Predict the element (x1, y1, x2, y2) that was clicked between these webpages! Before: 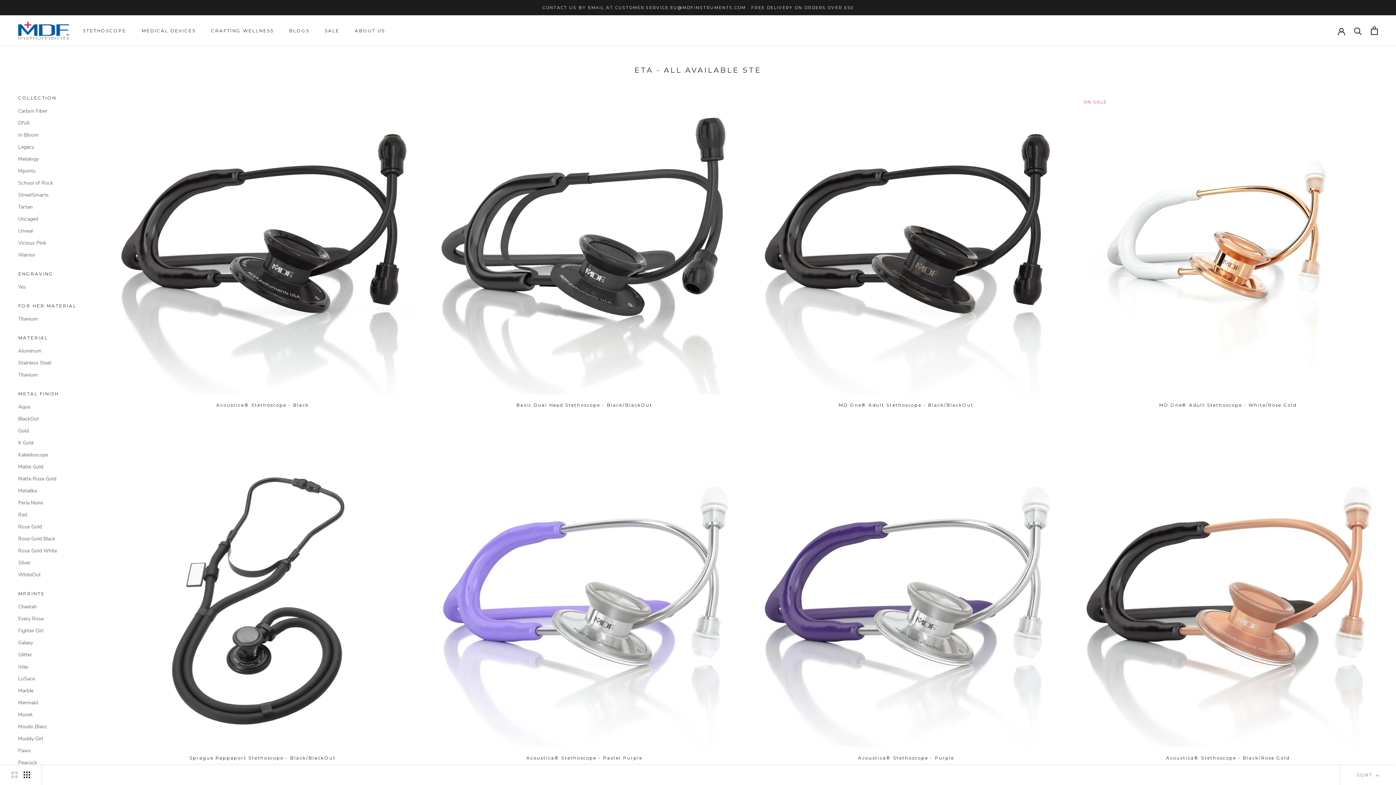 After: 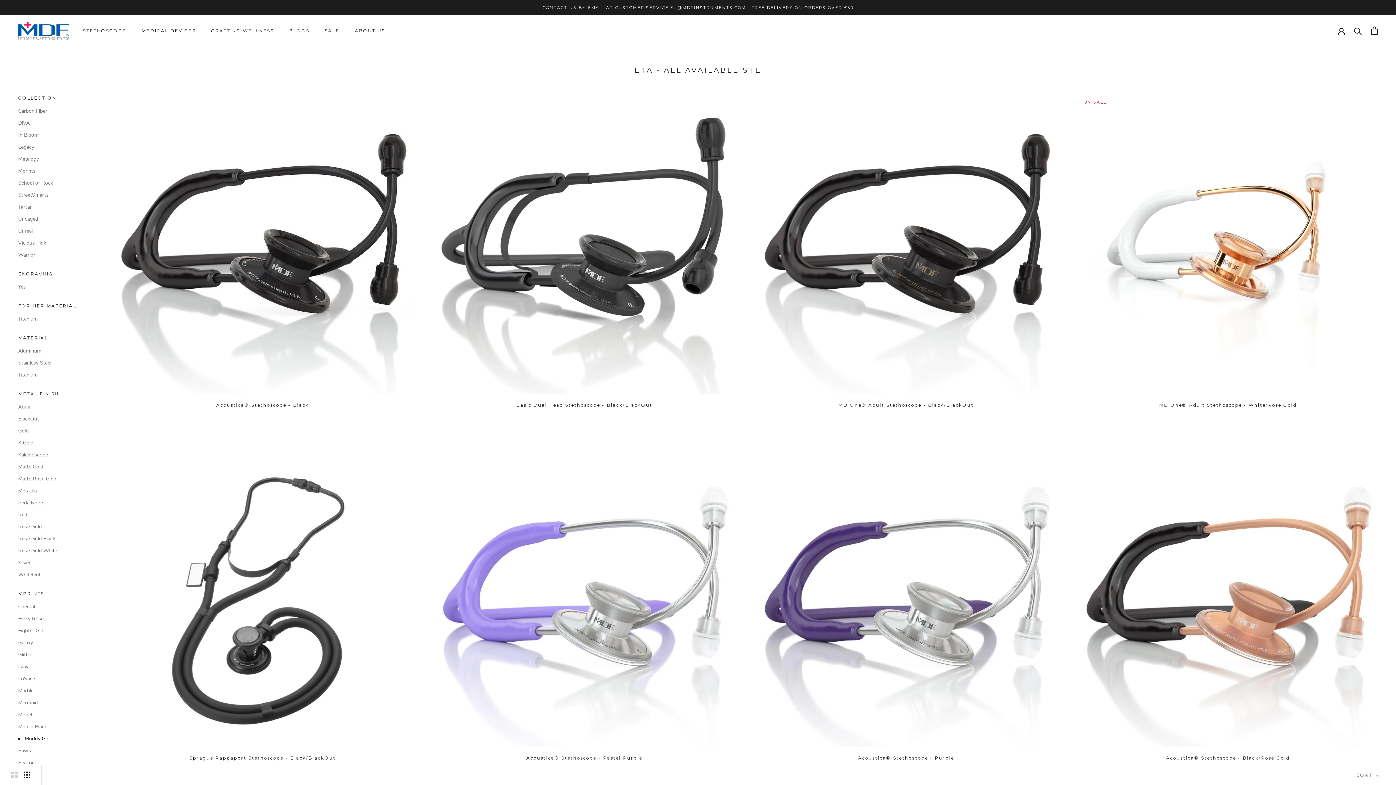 Action: label: Muddy Girl bbox: (18, 735, 90, 742)